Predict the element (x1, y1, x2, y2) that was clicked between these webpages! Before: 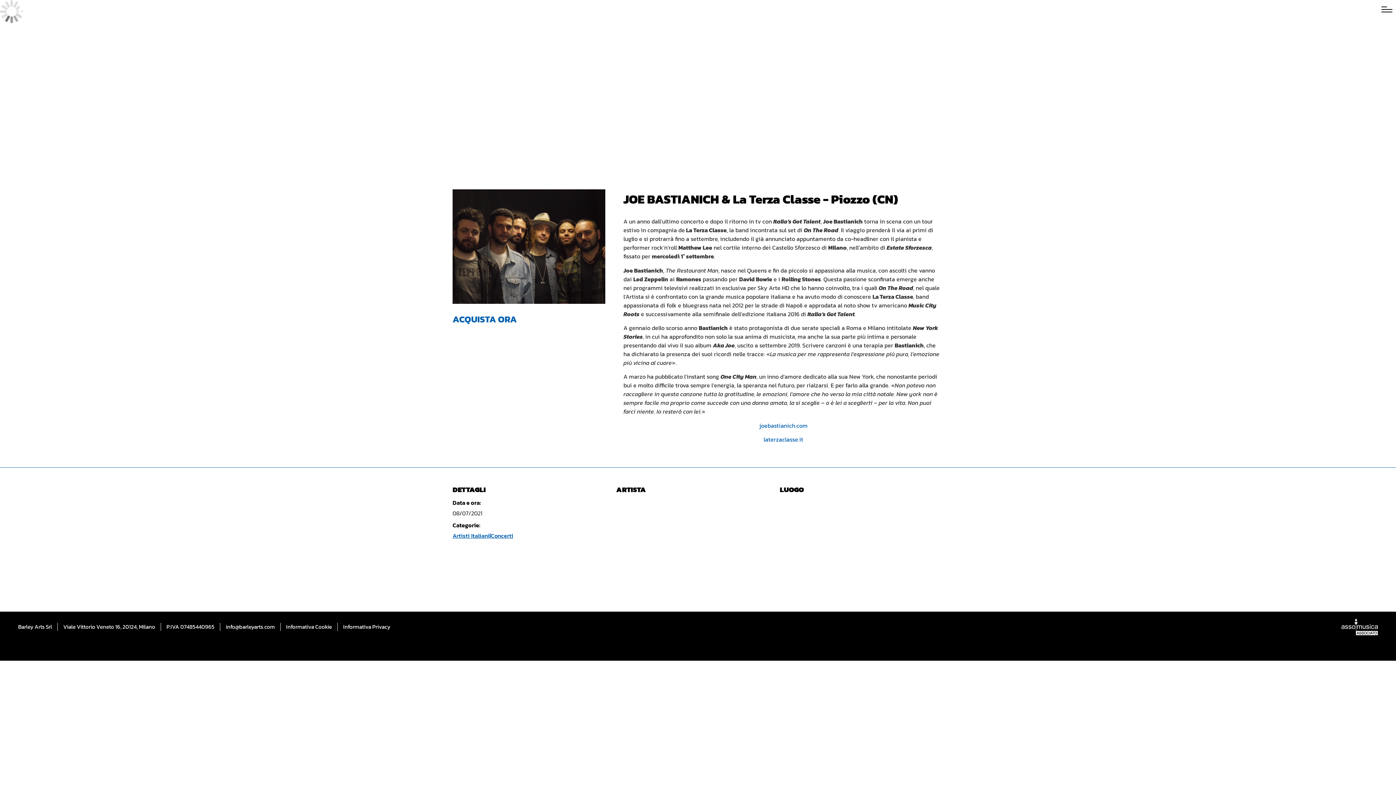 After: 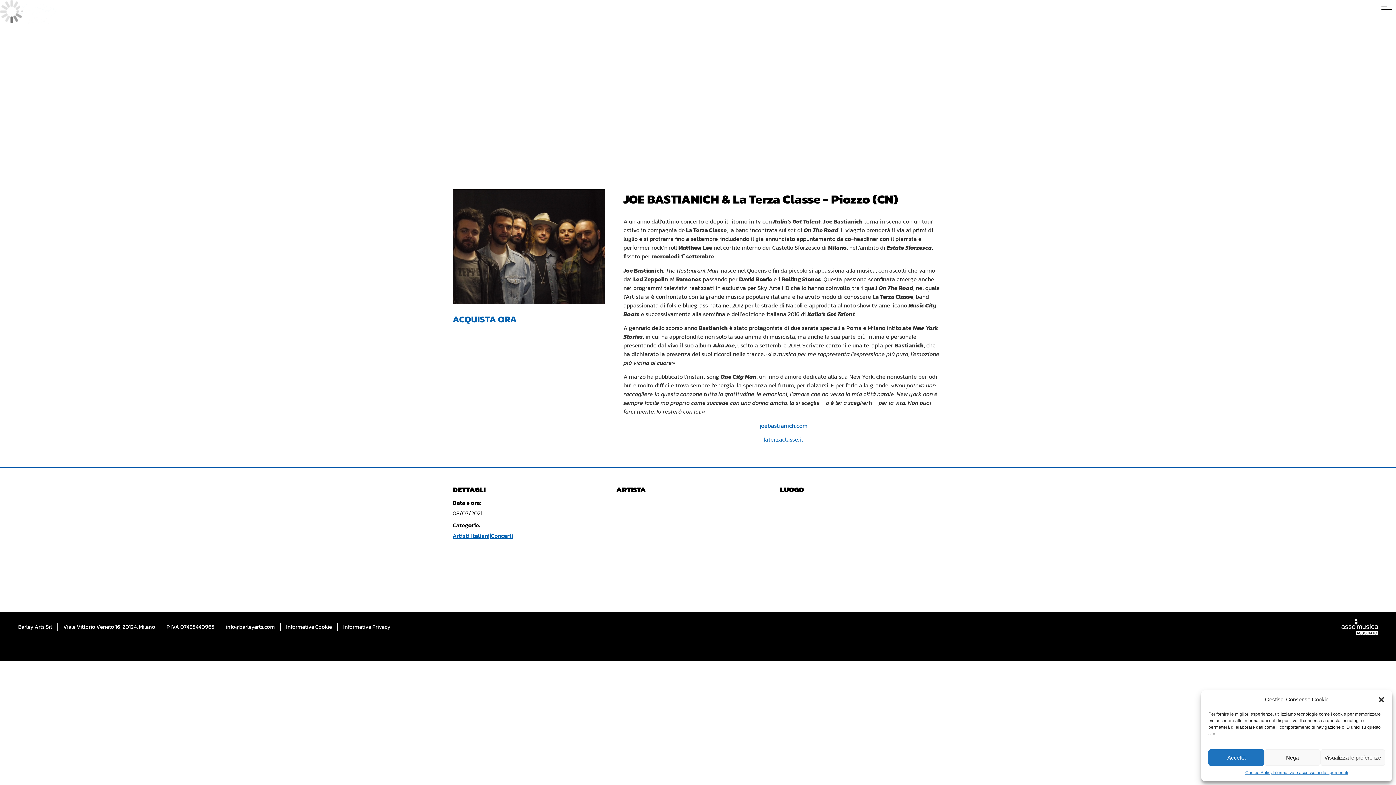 Action: bbox: (343, 623, 390, 631) label: Informativa Privacy